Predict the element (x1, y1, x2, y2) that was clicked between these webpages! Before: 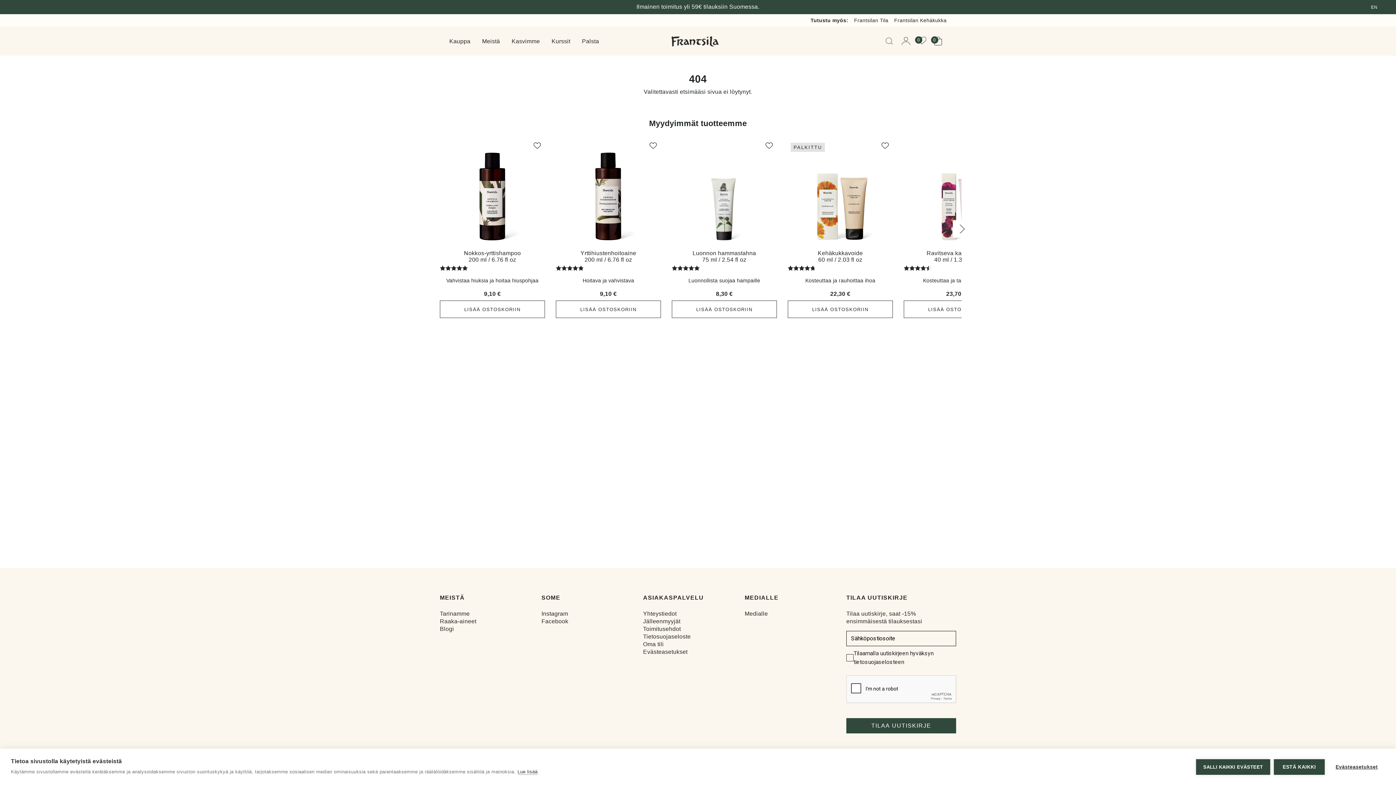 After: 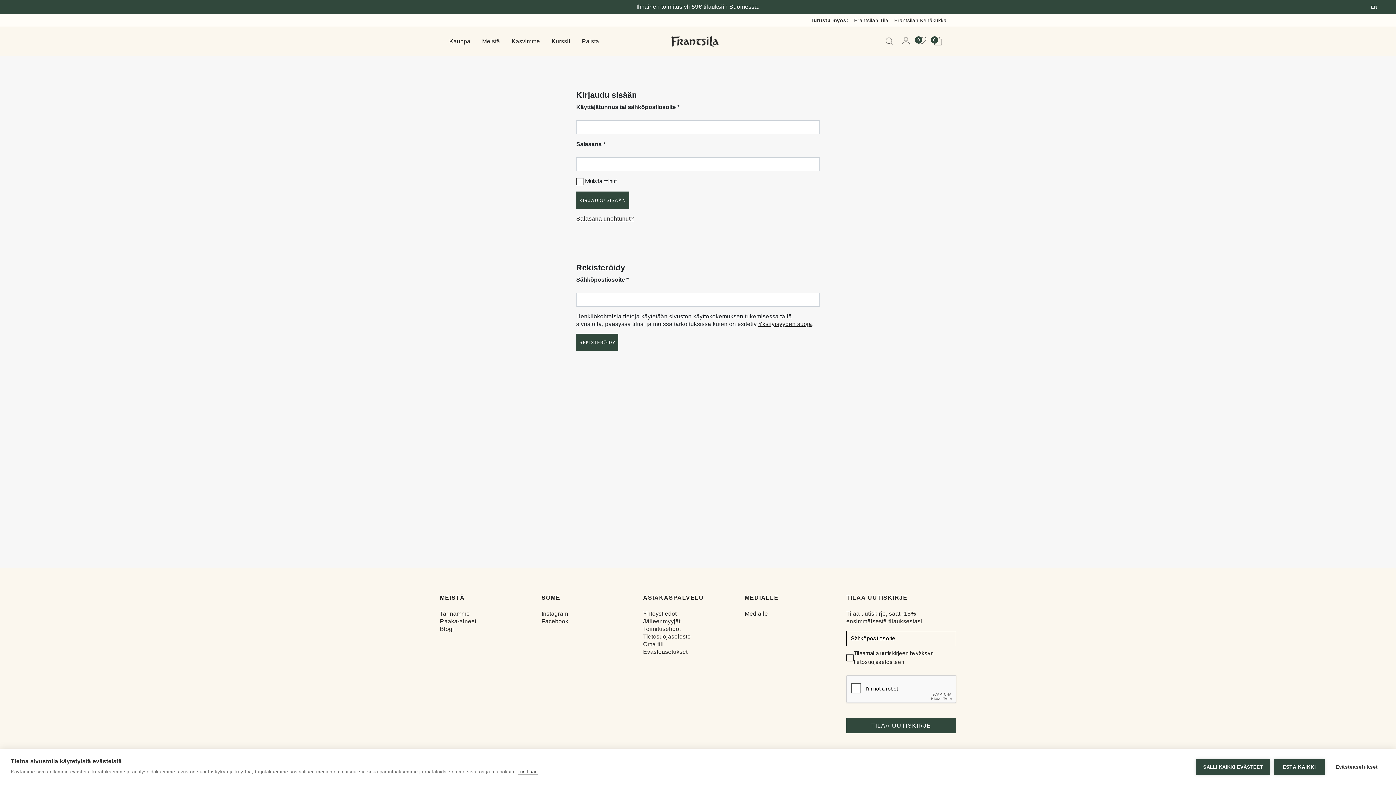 Action: bbox: (643, 641, 663, 647) label: Oma tili